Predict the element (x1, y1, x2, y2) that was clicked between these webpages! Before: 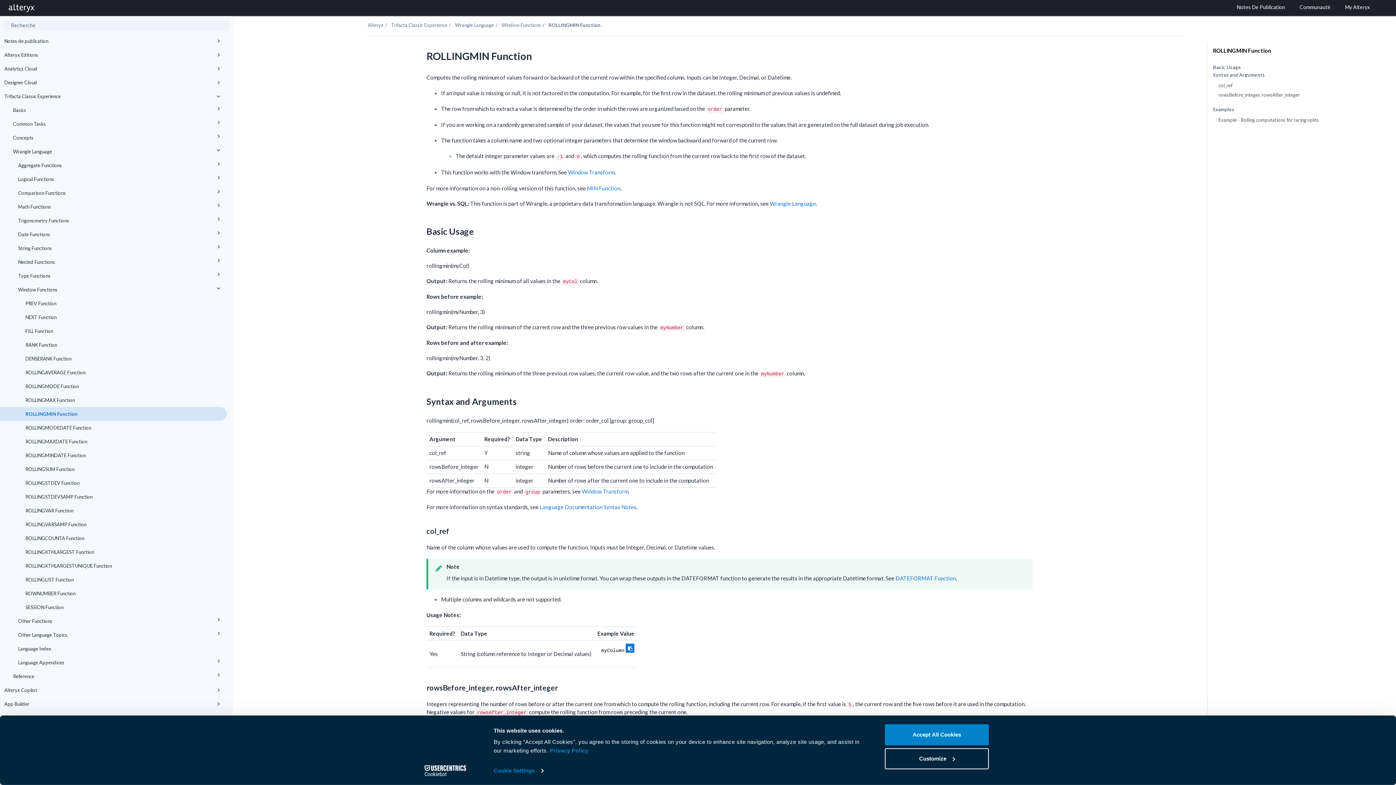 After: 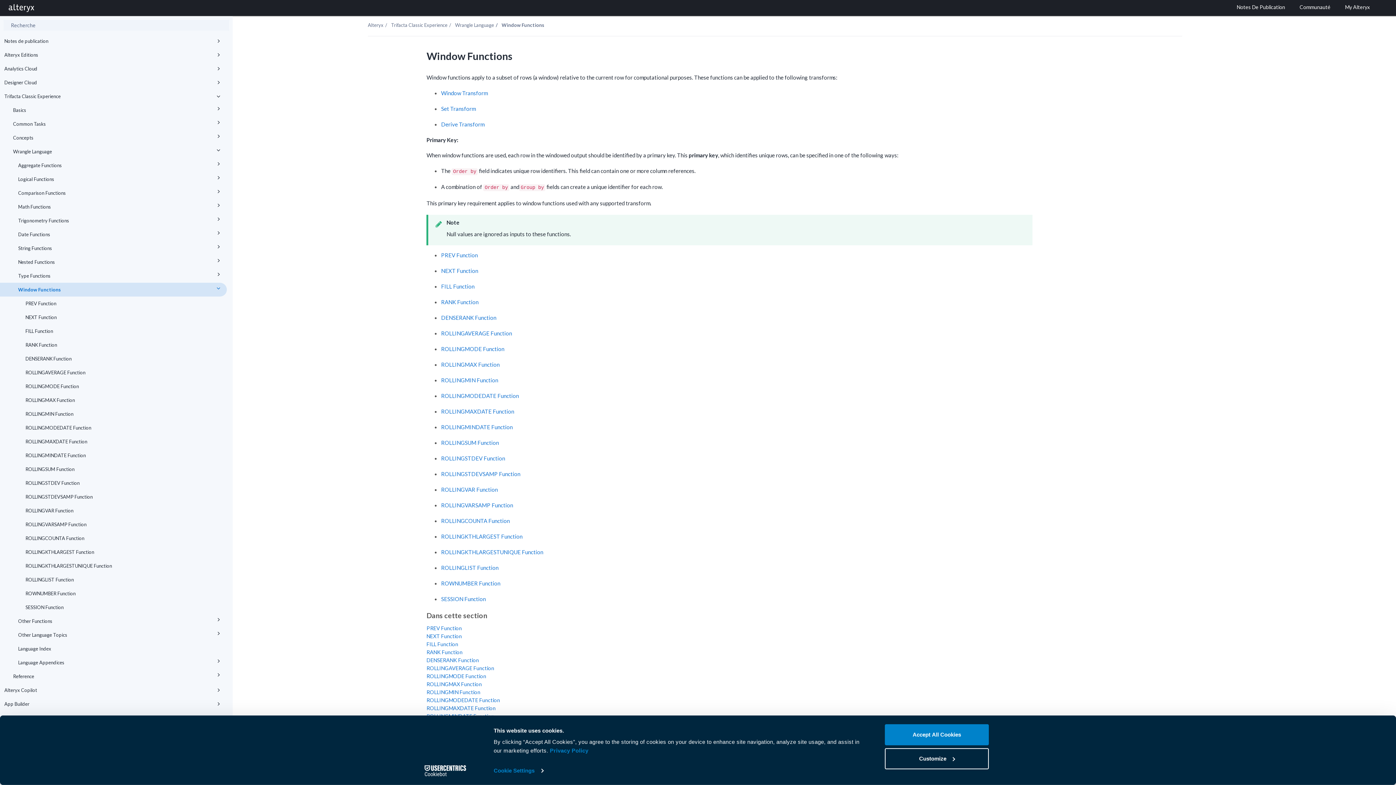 Action: label:  Window Functions bbox: (500, 22, 541, 28)